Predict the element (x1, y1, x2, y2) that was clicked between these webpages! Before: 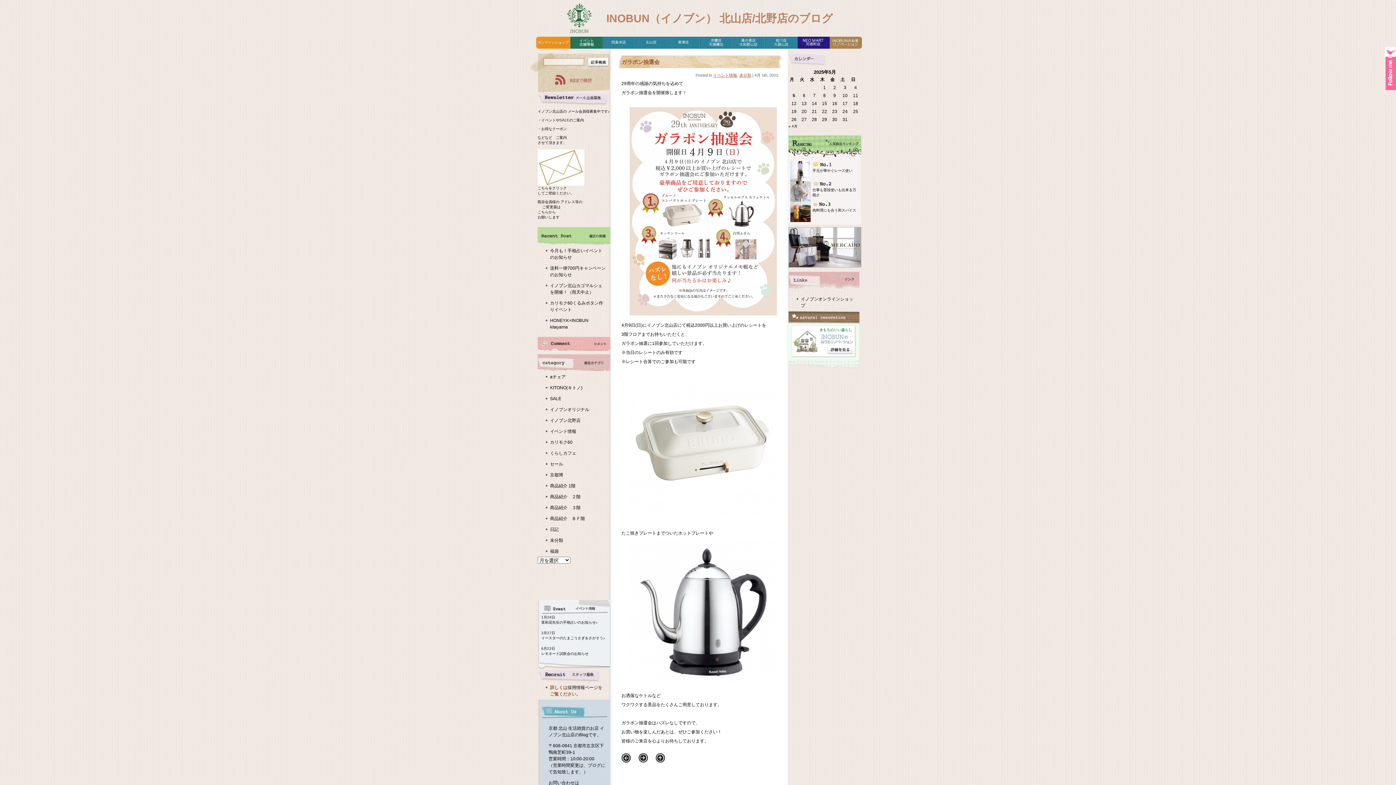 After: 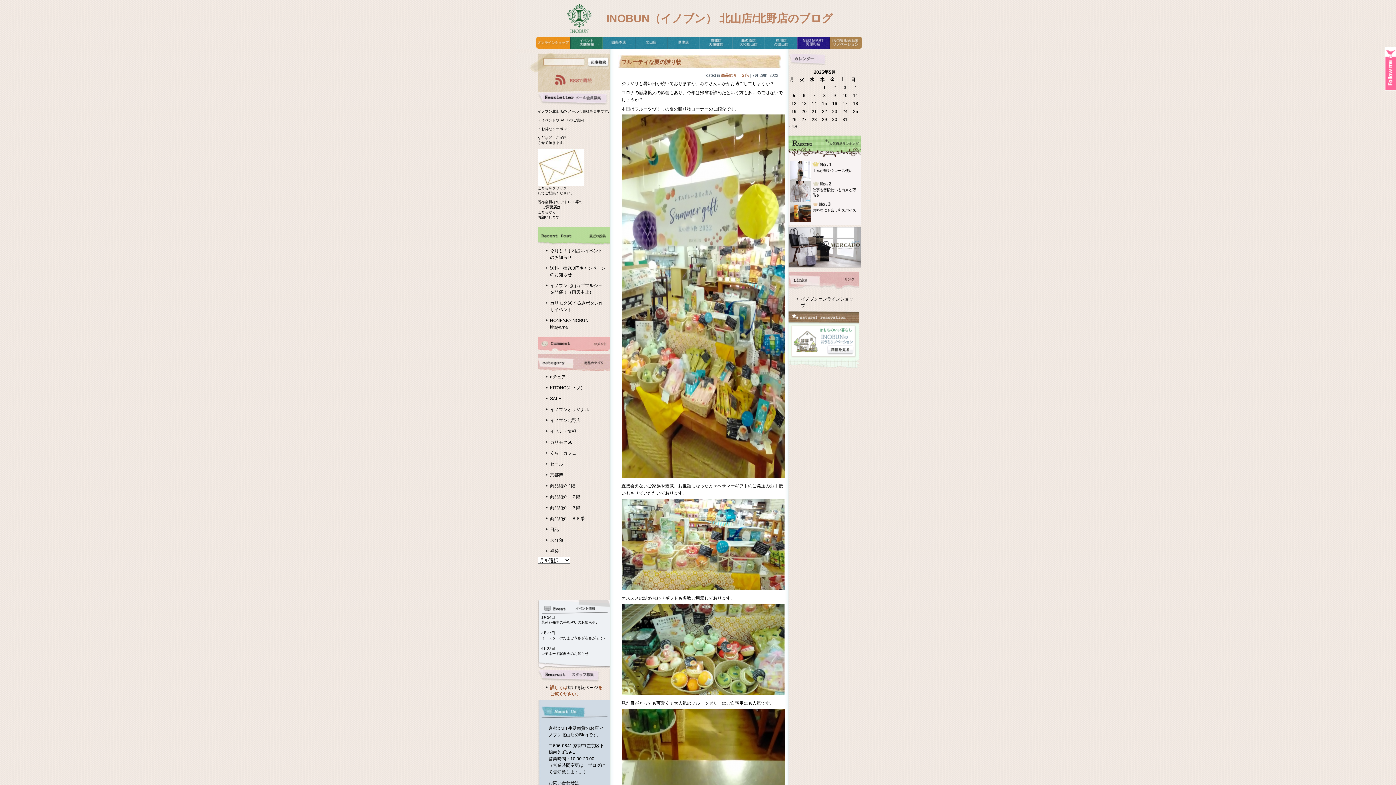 Action: label: 商品紹介　２階 bbox: (550, 494, 580, 499)